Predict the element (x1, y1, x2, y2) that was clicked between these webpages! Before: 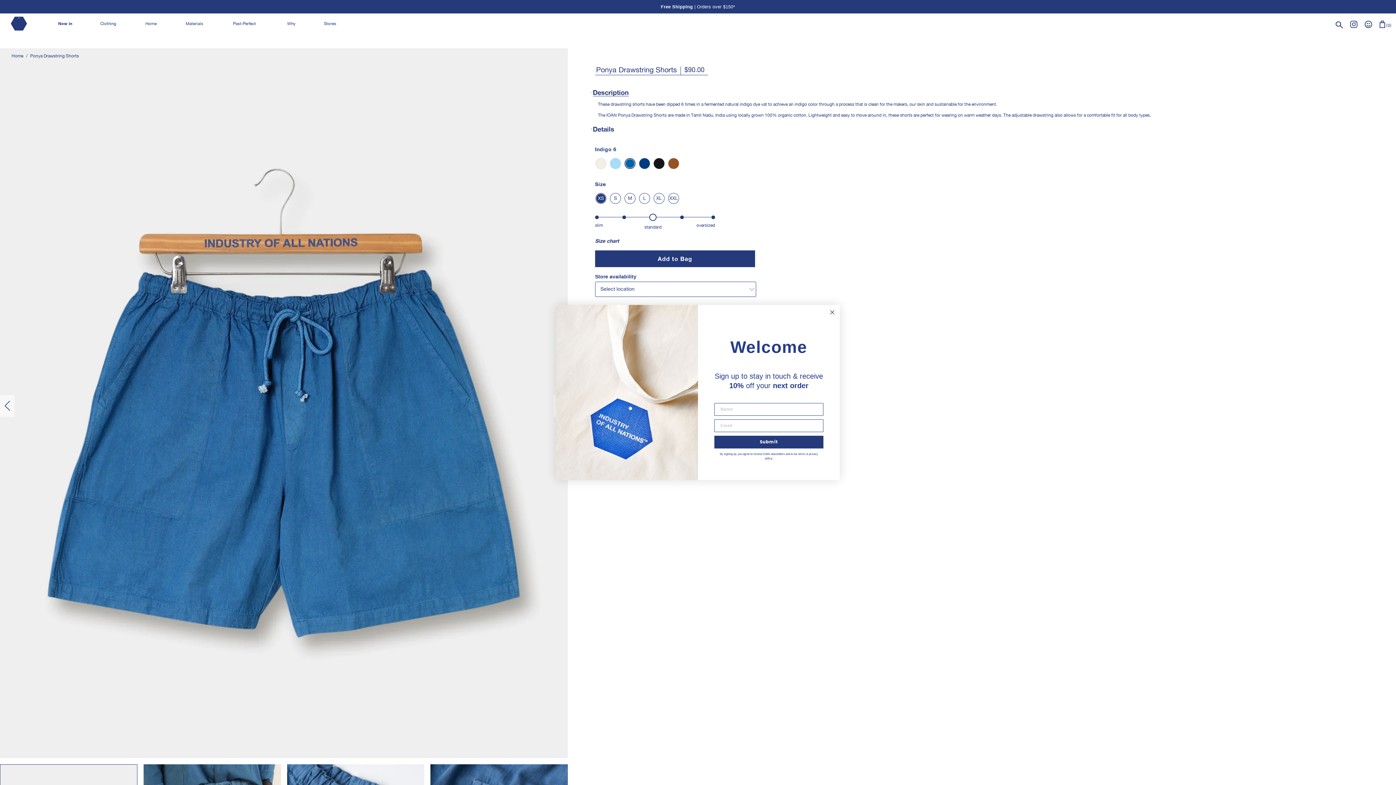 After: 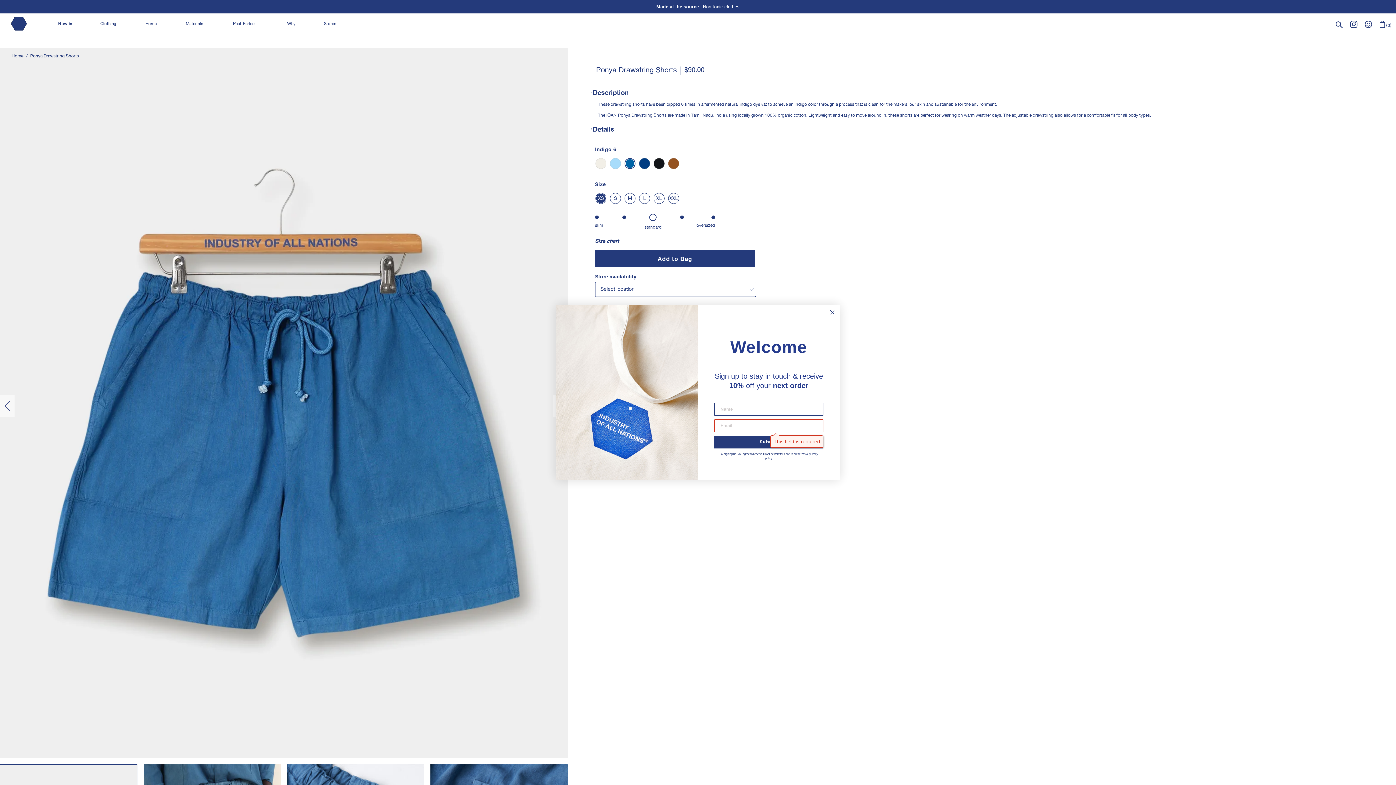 Action: label: Submit bbox: (714, 453, 823, 466)